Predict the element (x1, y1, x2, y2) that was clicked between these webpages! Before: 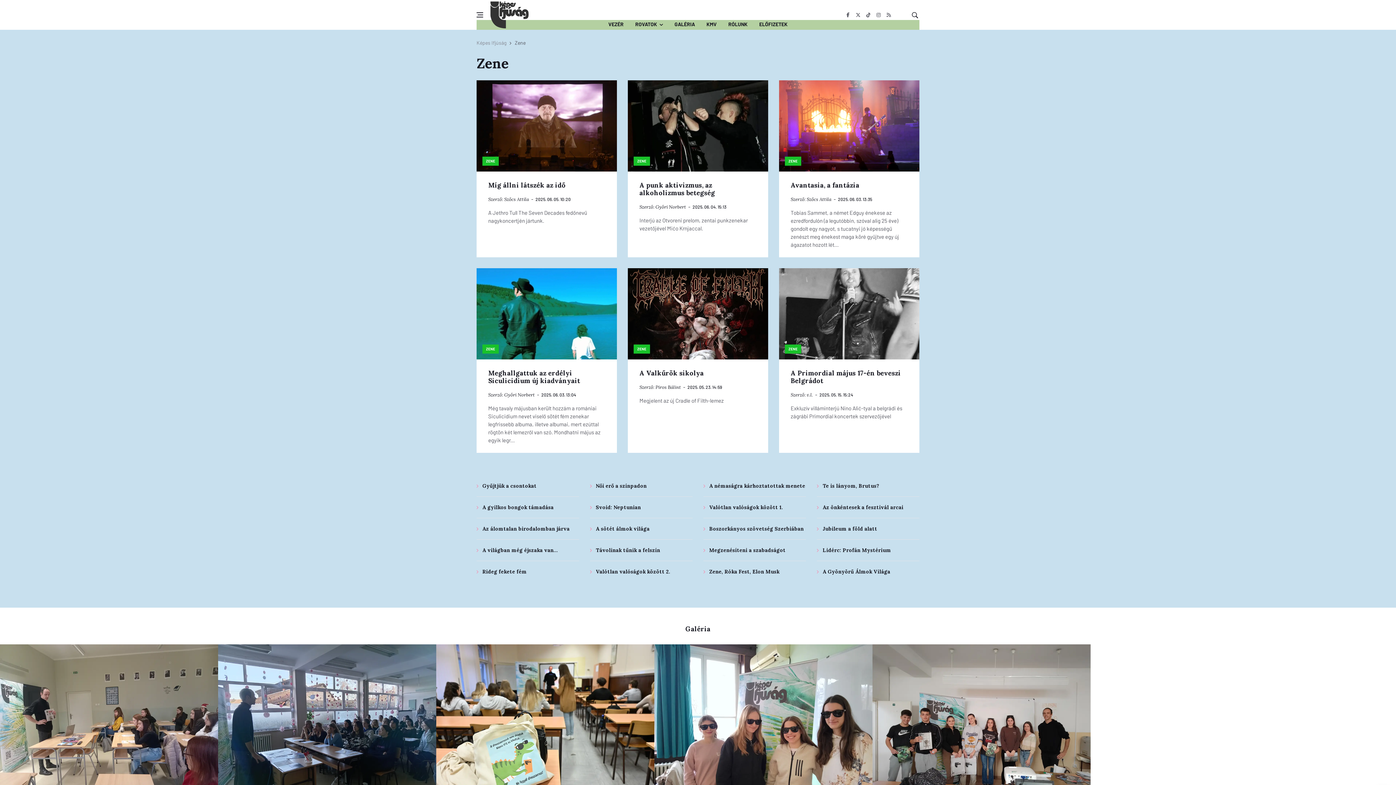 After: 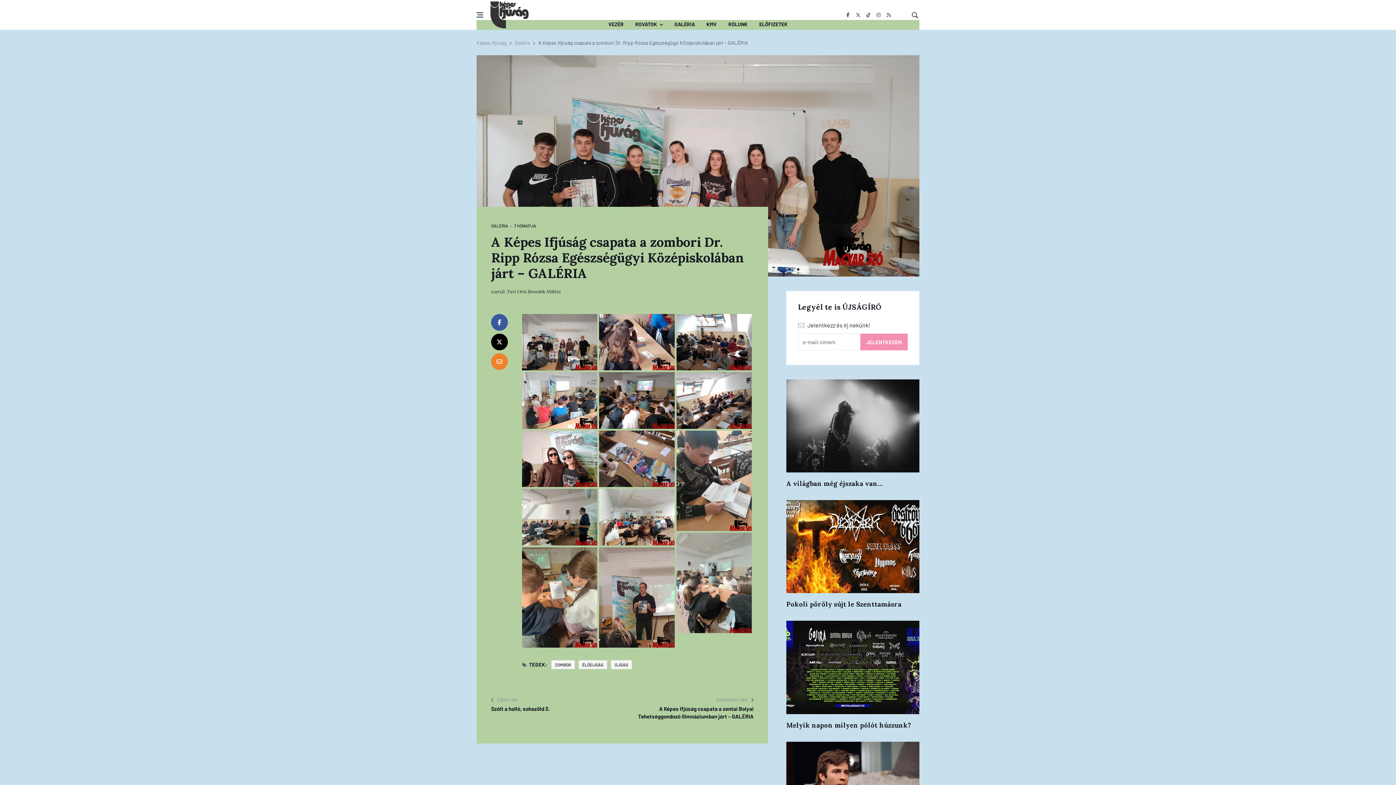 Action: bbox: (872, 722, 1090, 728)